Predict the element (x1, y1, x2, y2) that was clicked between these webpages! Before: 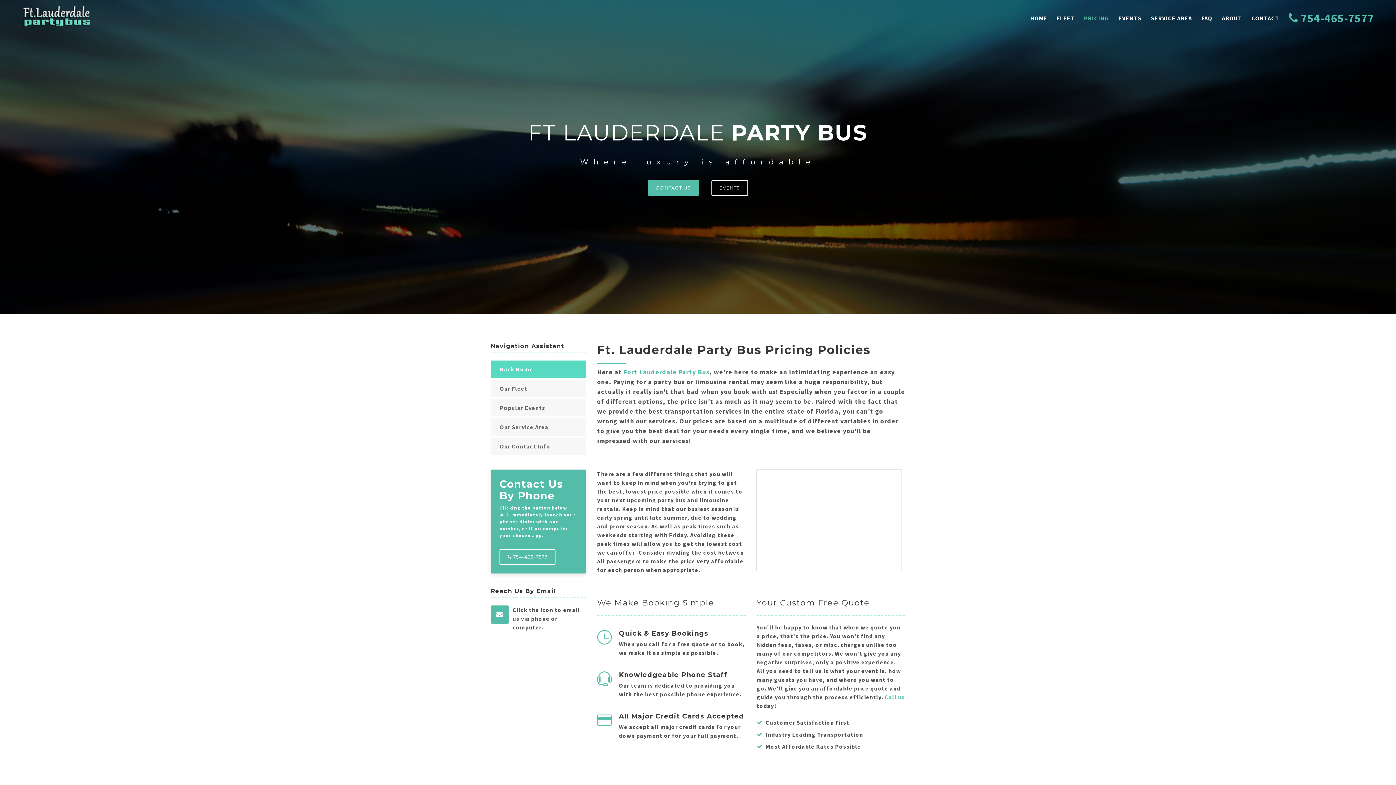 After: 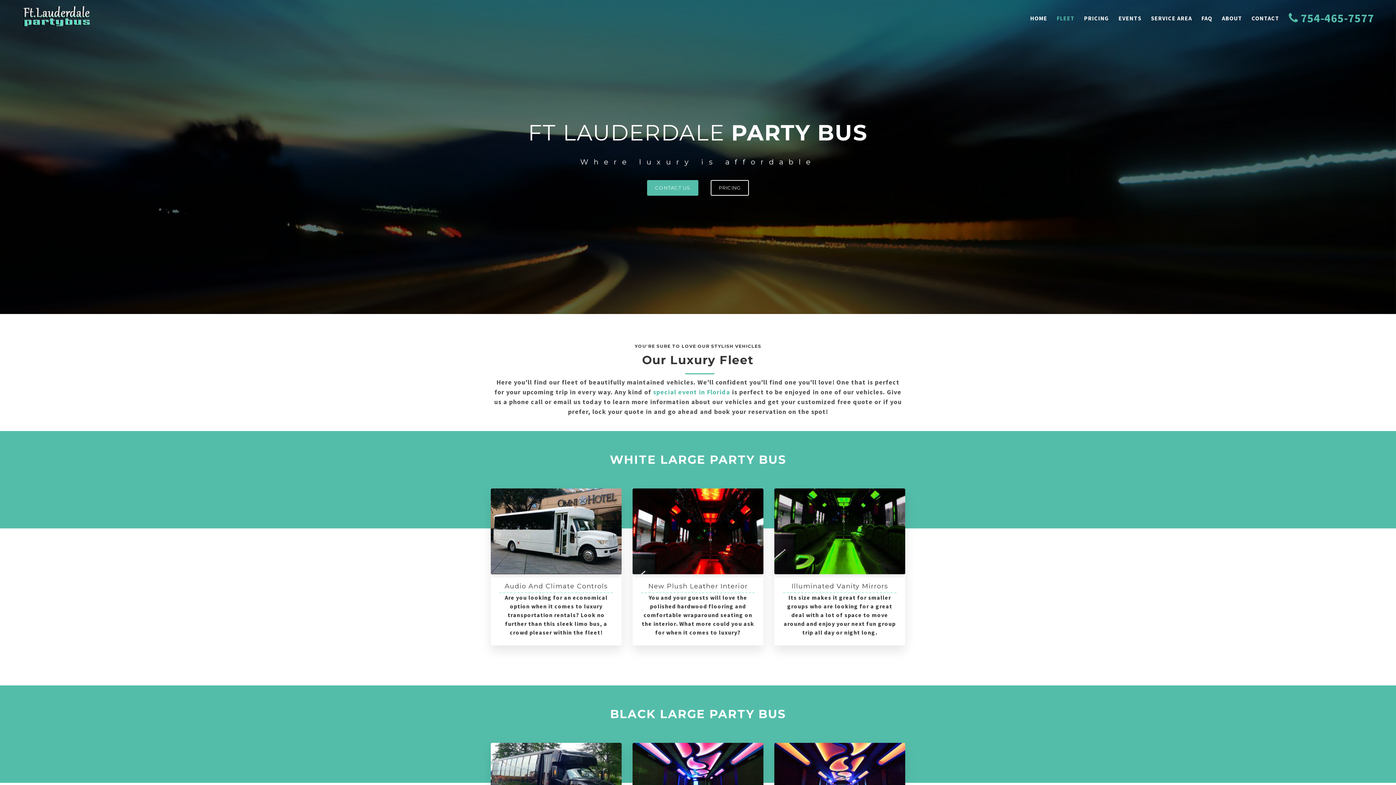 Action: bbox: (1052, 14, 1079, 21) label: FLEET